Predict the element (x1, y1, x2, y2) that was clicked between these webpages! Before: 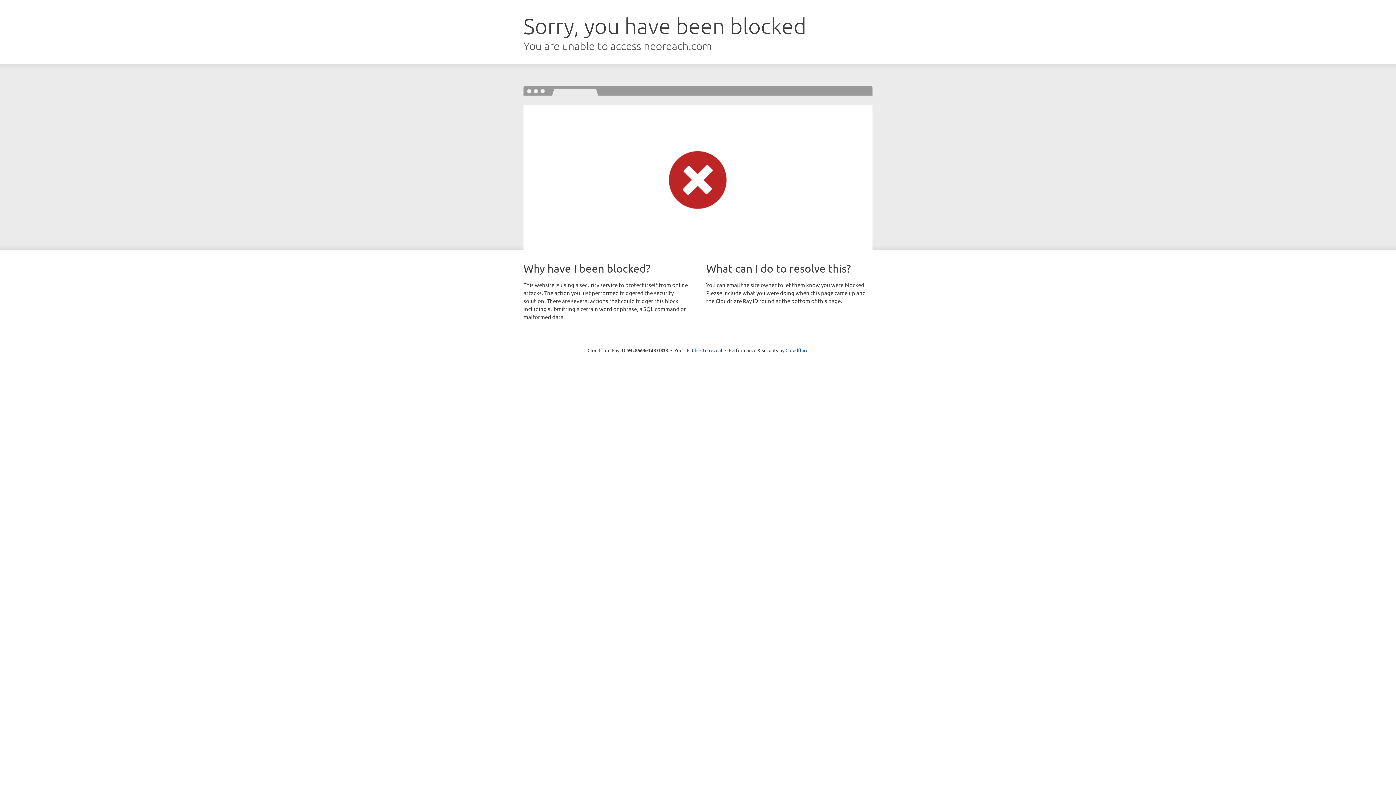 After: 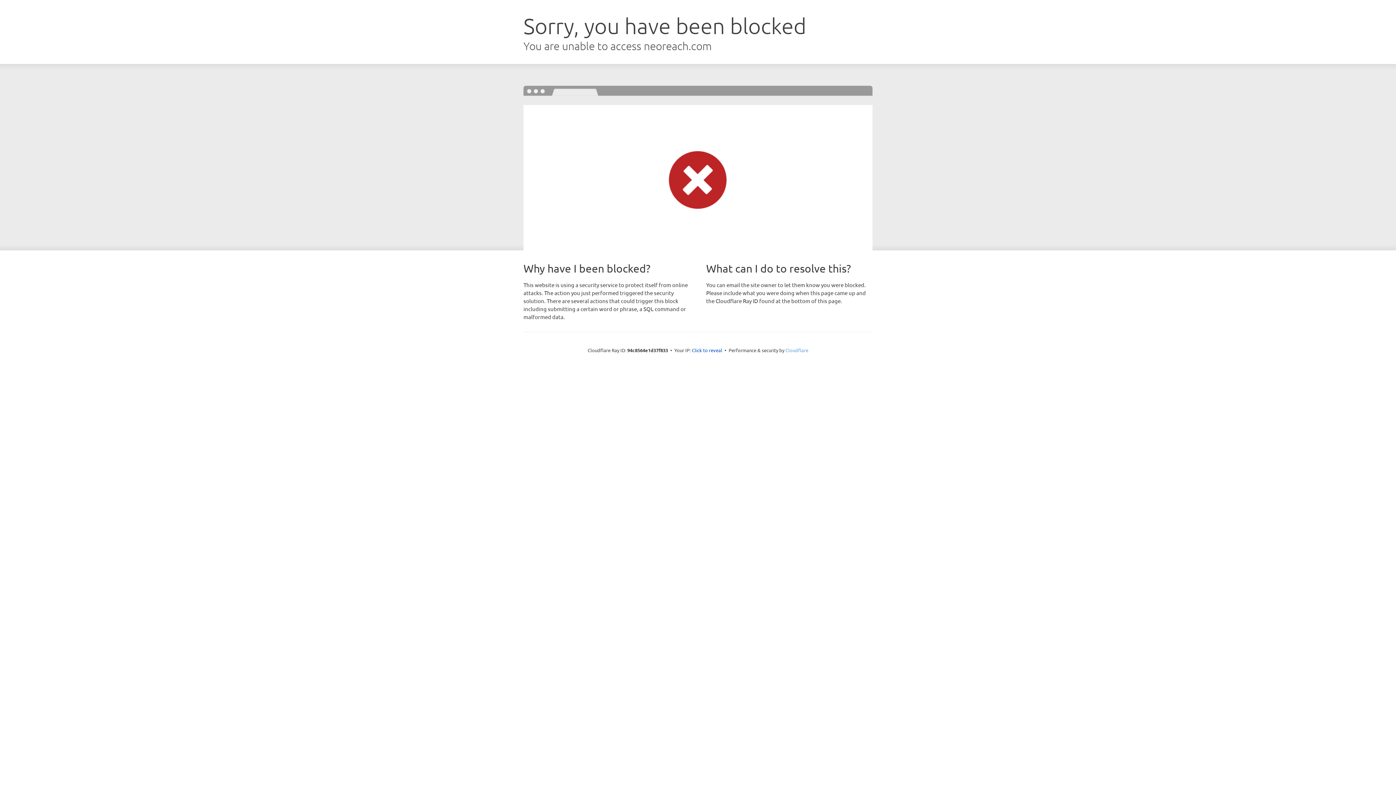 Action: label: Cloudflare bbox: (785, 347, 808, 353)